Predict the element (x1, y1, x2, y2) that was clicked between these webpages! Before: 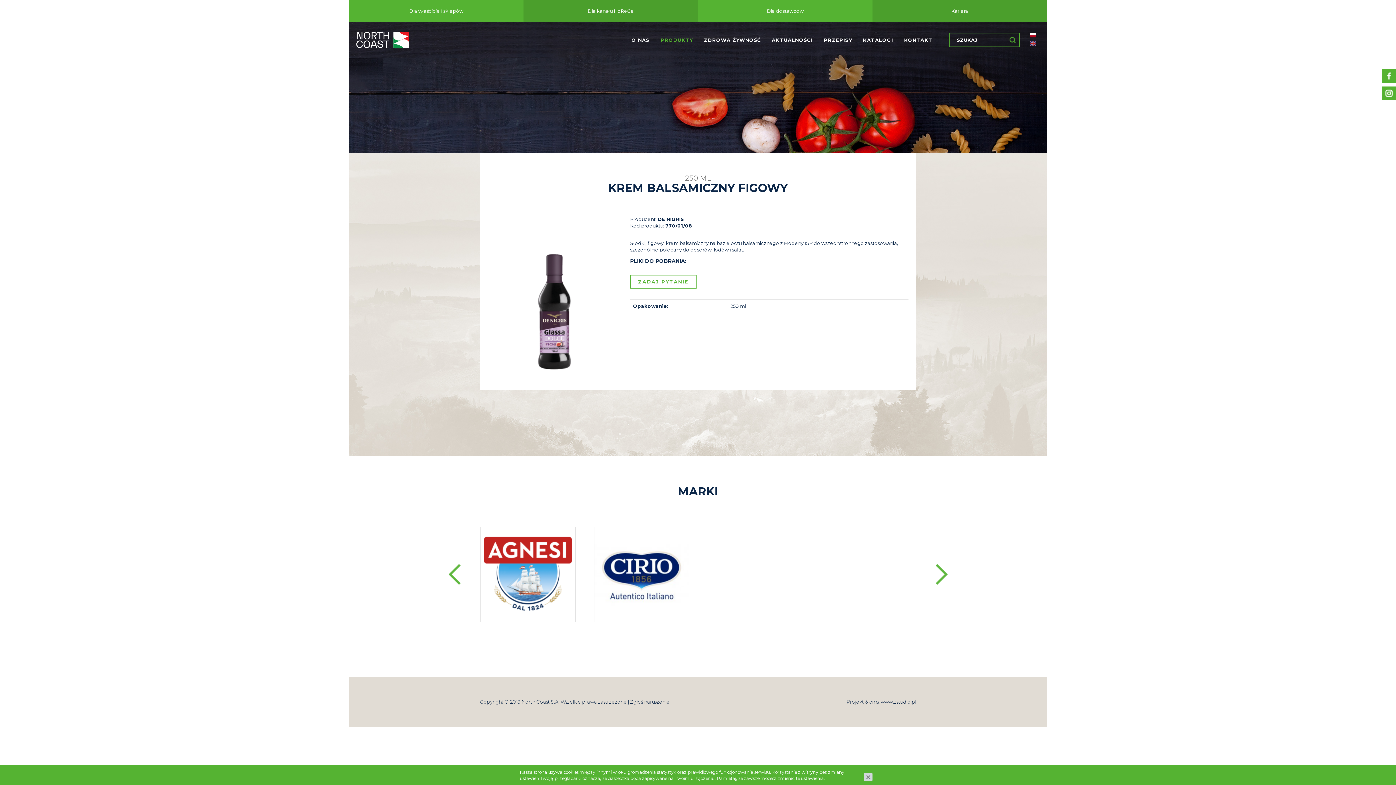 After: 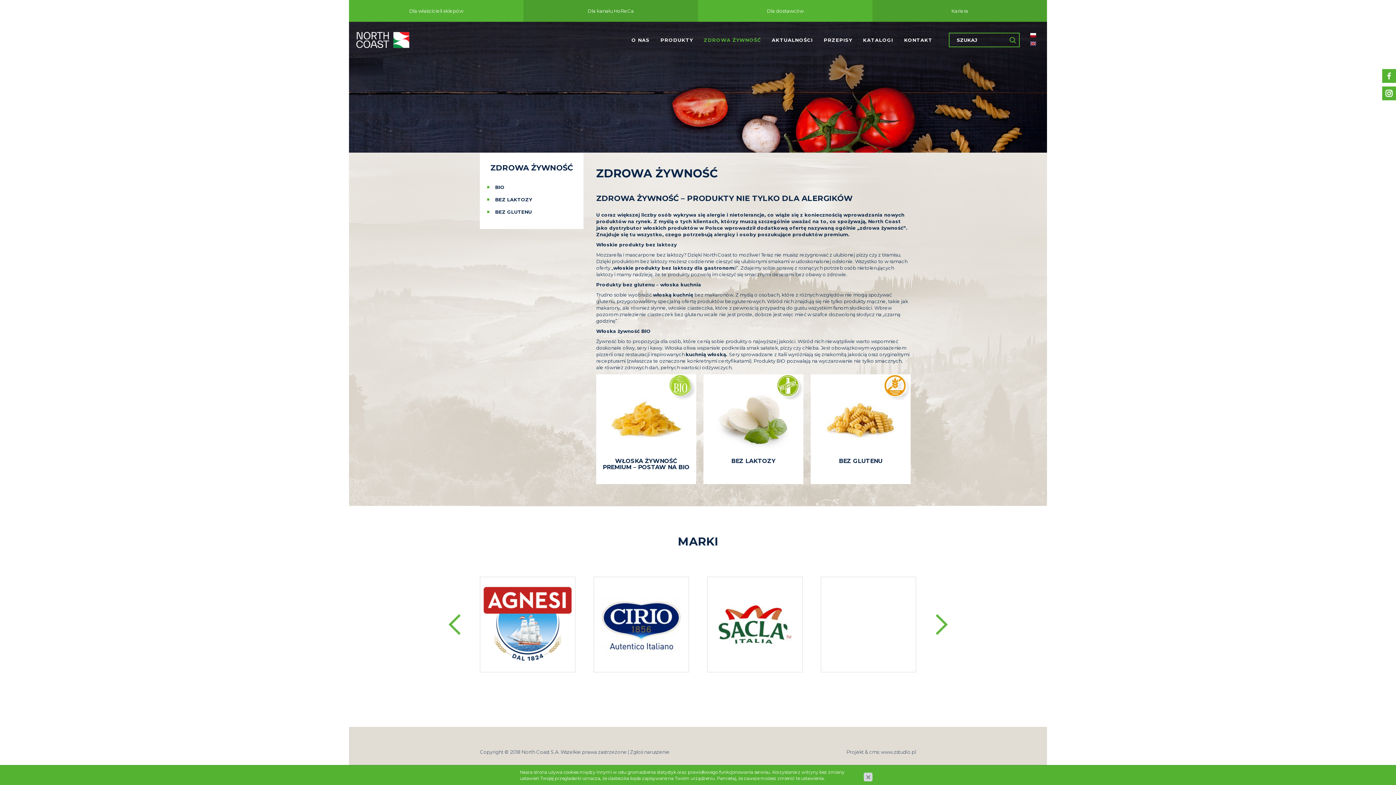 Action: label: ZDROWA ŻYWNOŚĆ bbox: (698, 34, 766, 45)